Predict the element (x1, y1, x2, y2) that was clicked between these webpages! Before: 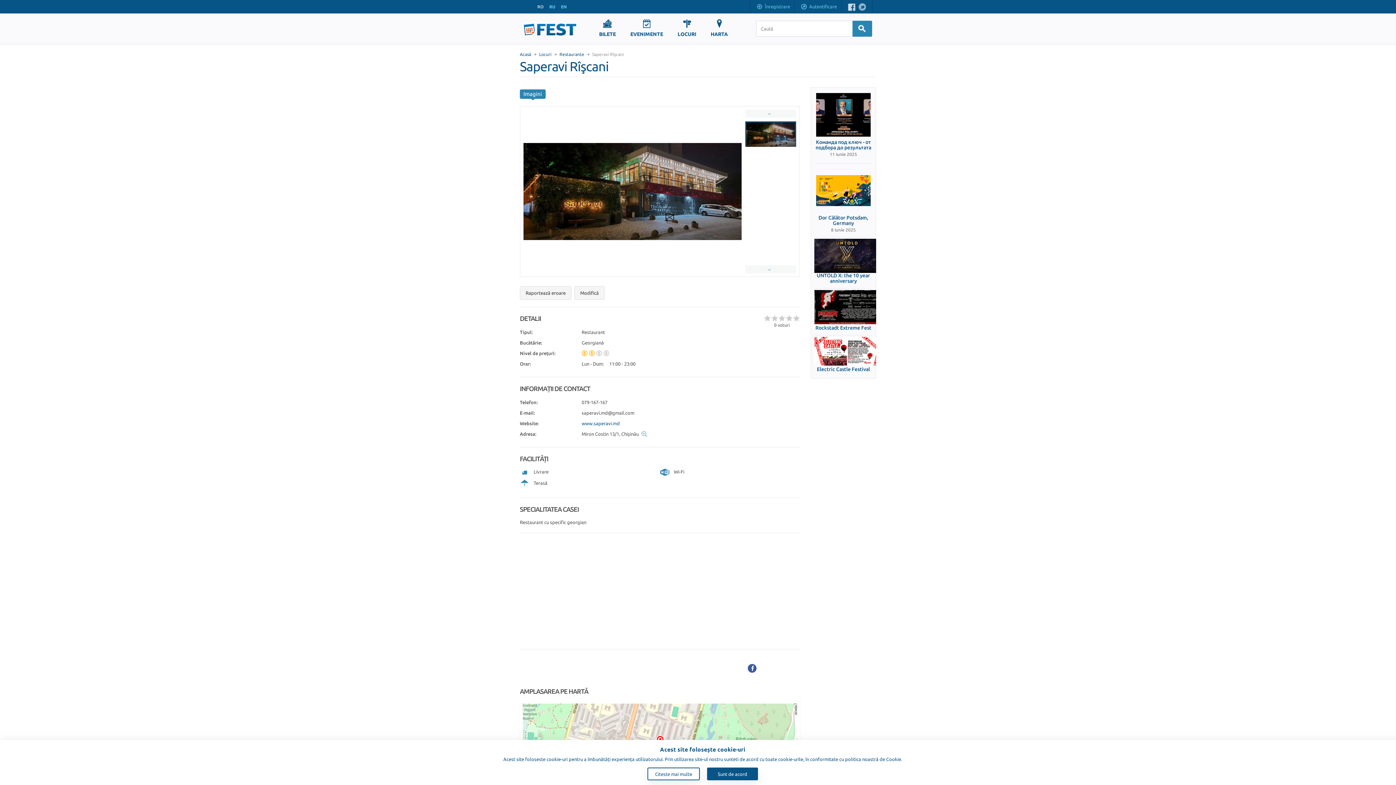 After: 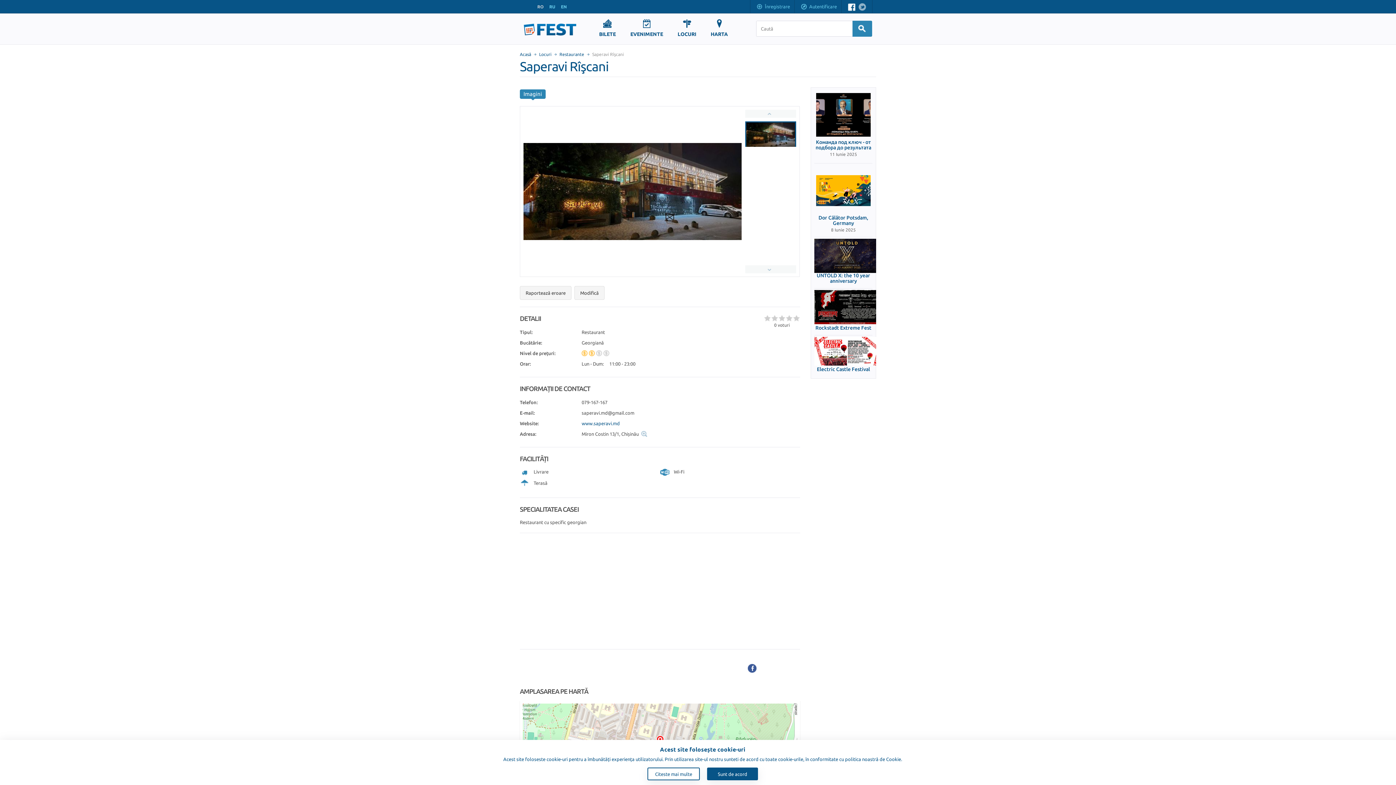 Action: bbox: (847, 3, 855, 11)